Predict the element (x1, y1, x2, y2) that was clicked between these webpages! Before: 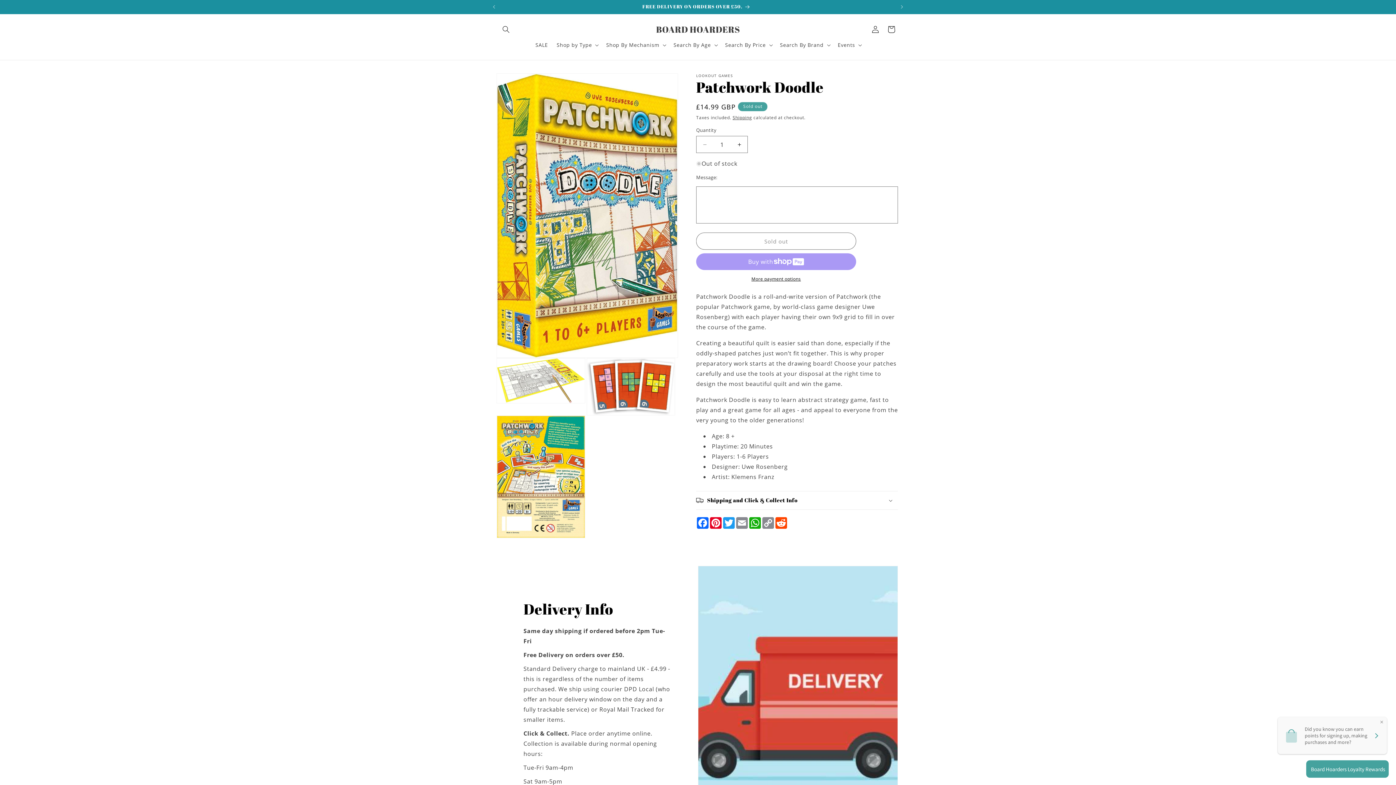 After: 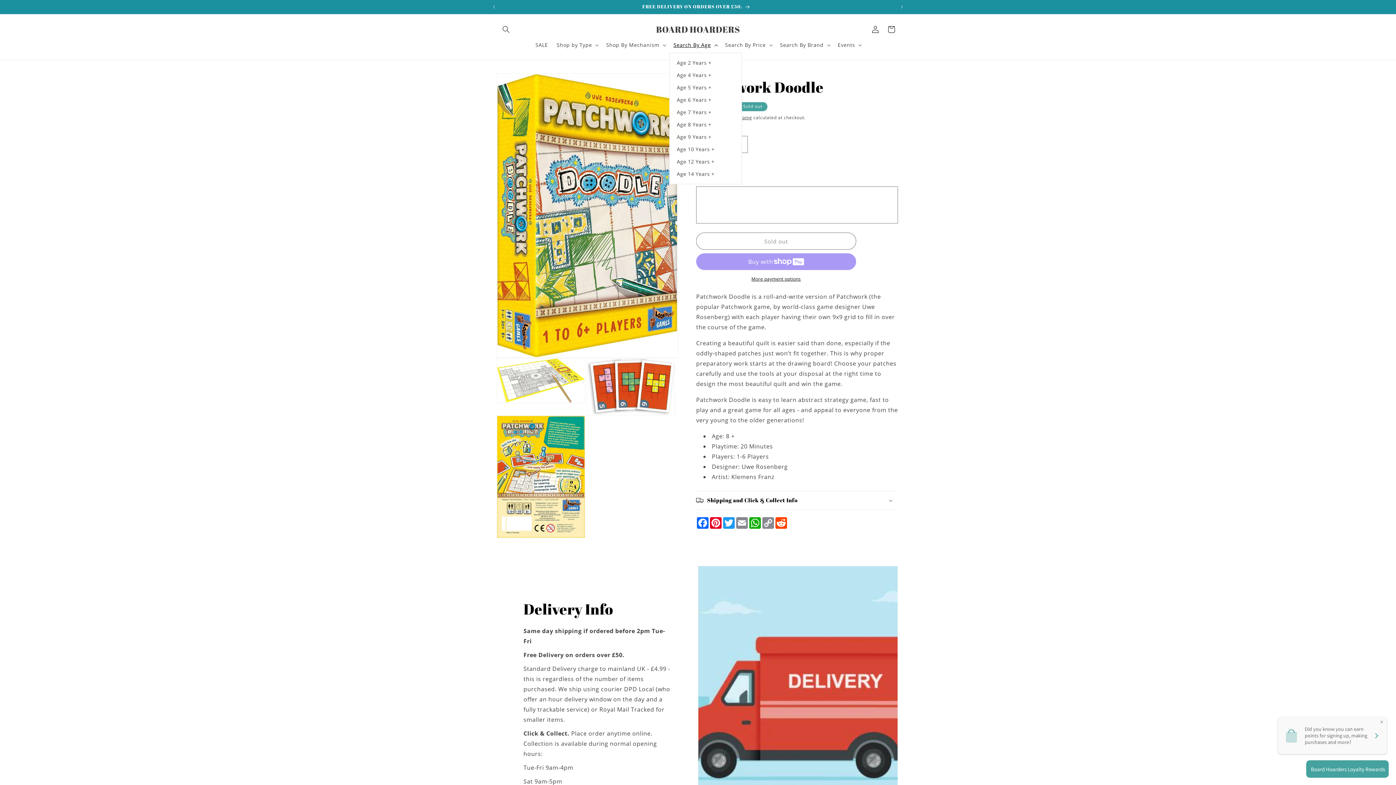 Action: label: Search By Age bbox: (669, 37, 720, 52)